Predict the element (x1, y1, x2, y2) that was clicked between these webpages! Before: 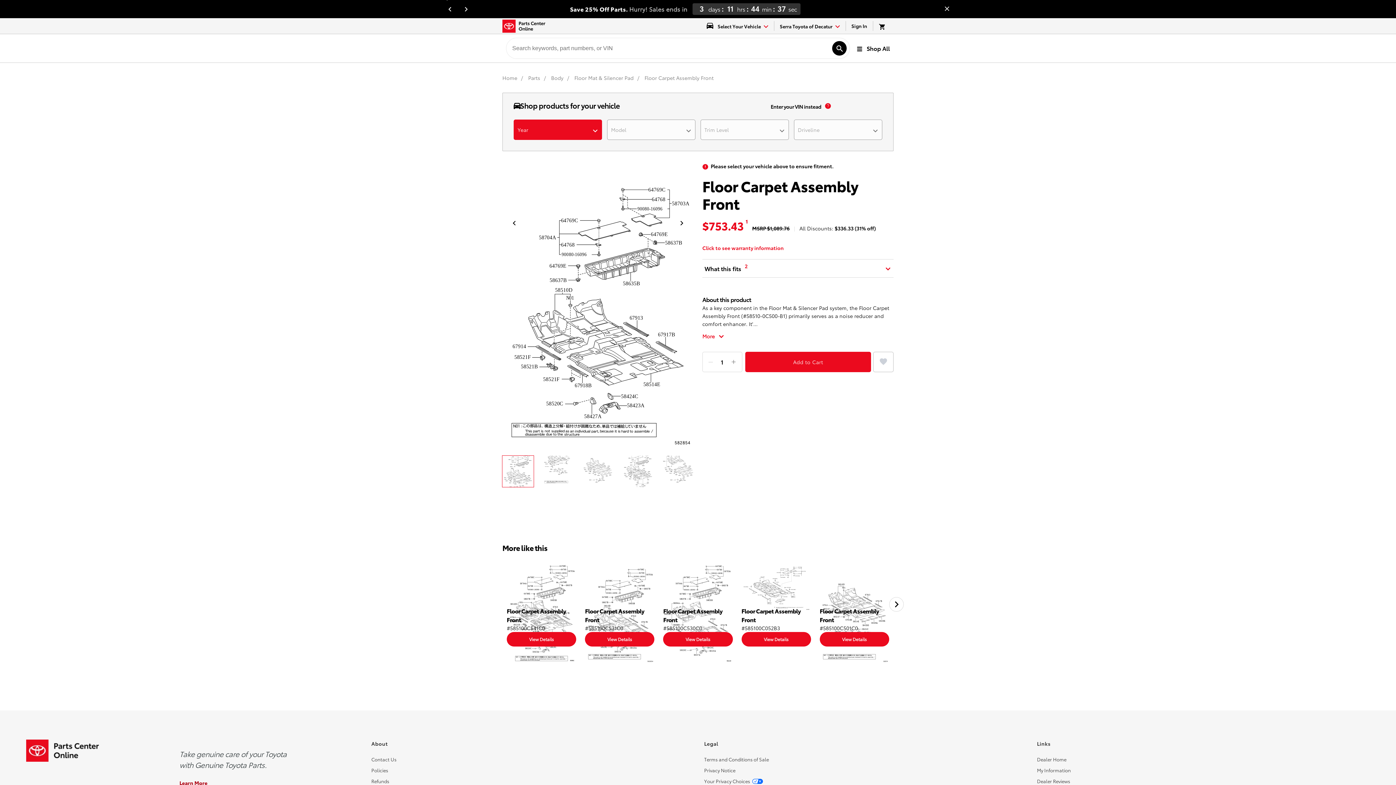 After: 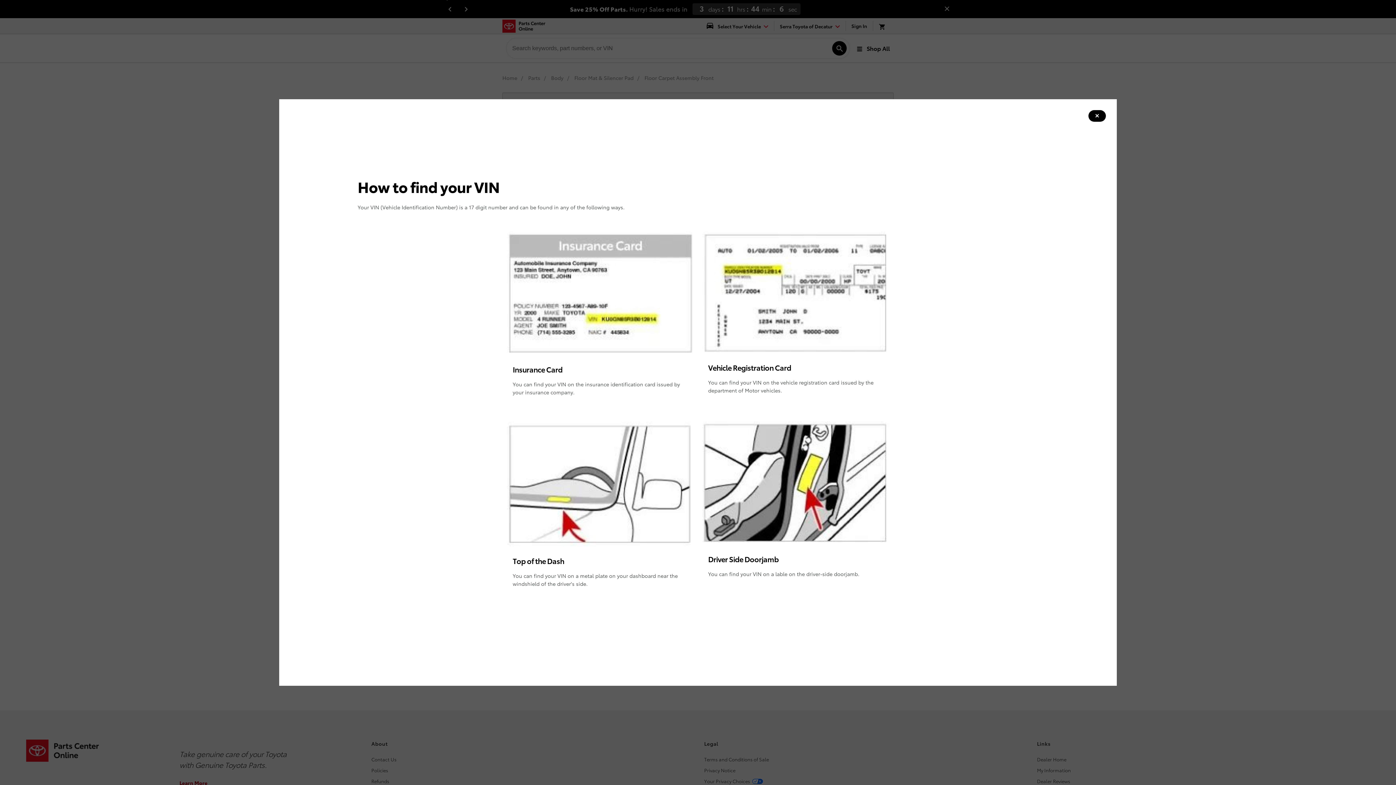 Action: bbox: (825, 102, 830, 110) label: vin popup info